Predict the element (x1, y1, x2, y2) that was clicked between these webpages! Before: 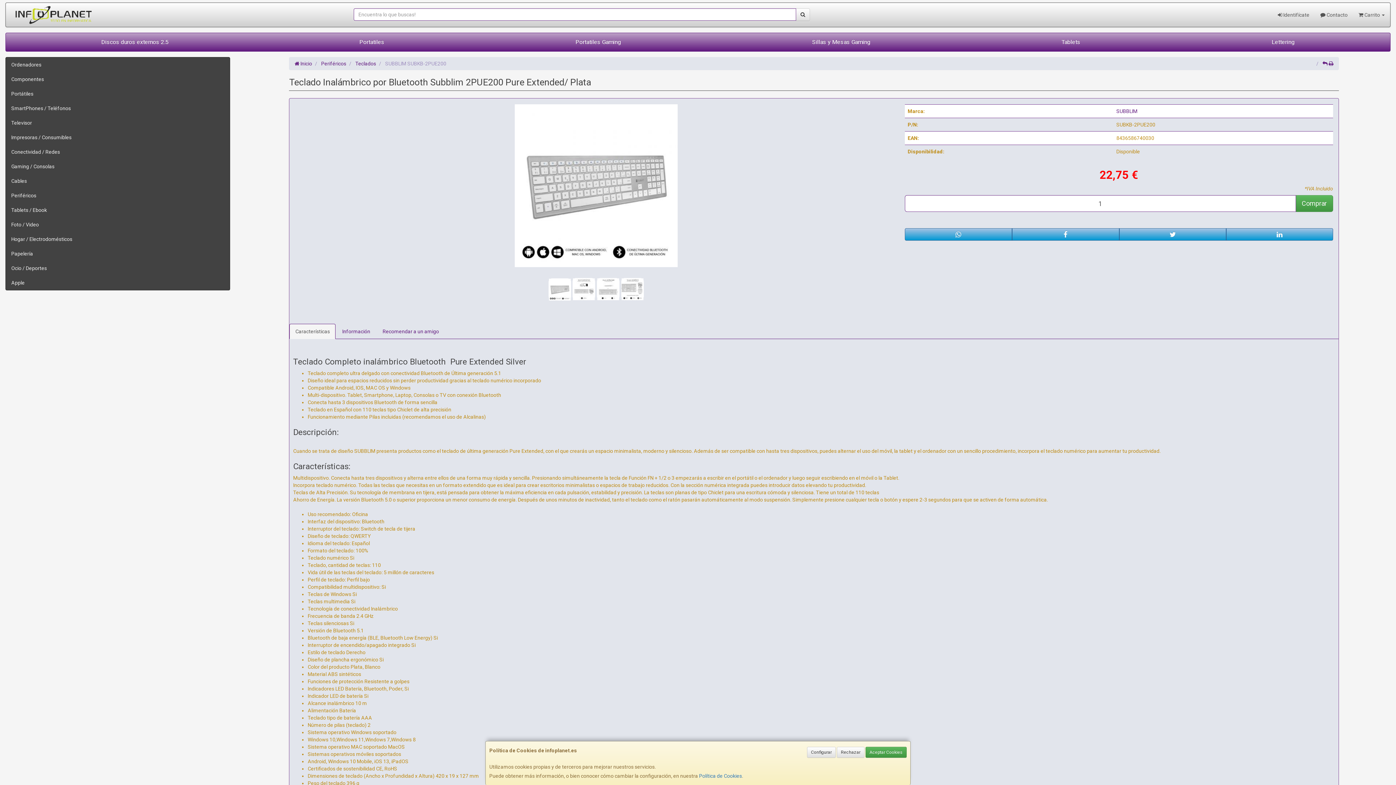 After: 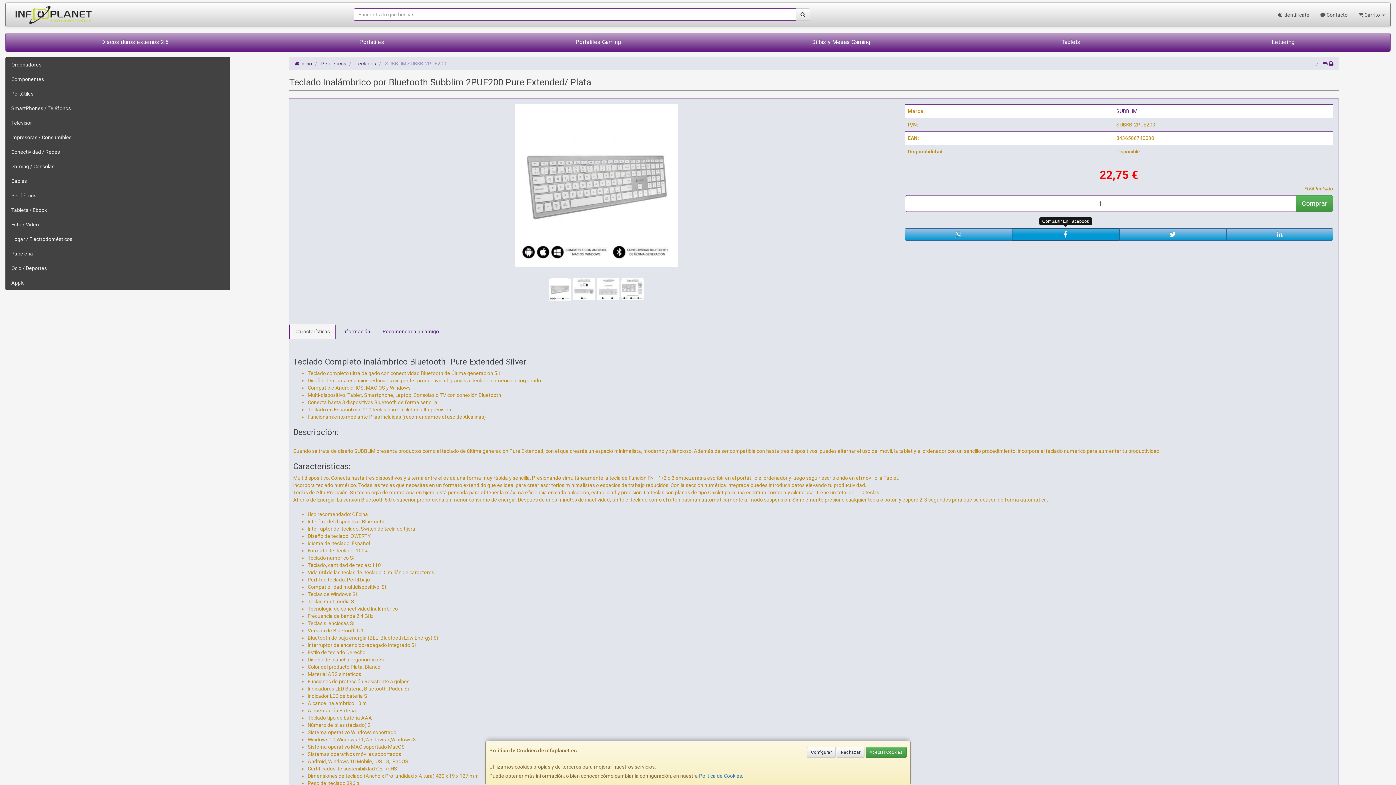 Action: bbox: (1012, 228, 1119, 240)